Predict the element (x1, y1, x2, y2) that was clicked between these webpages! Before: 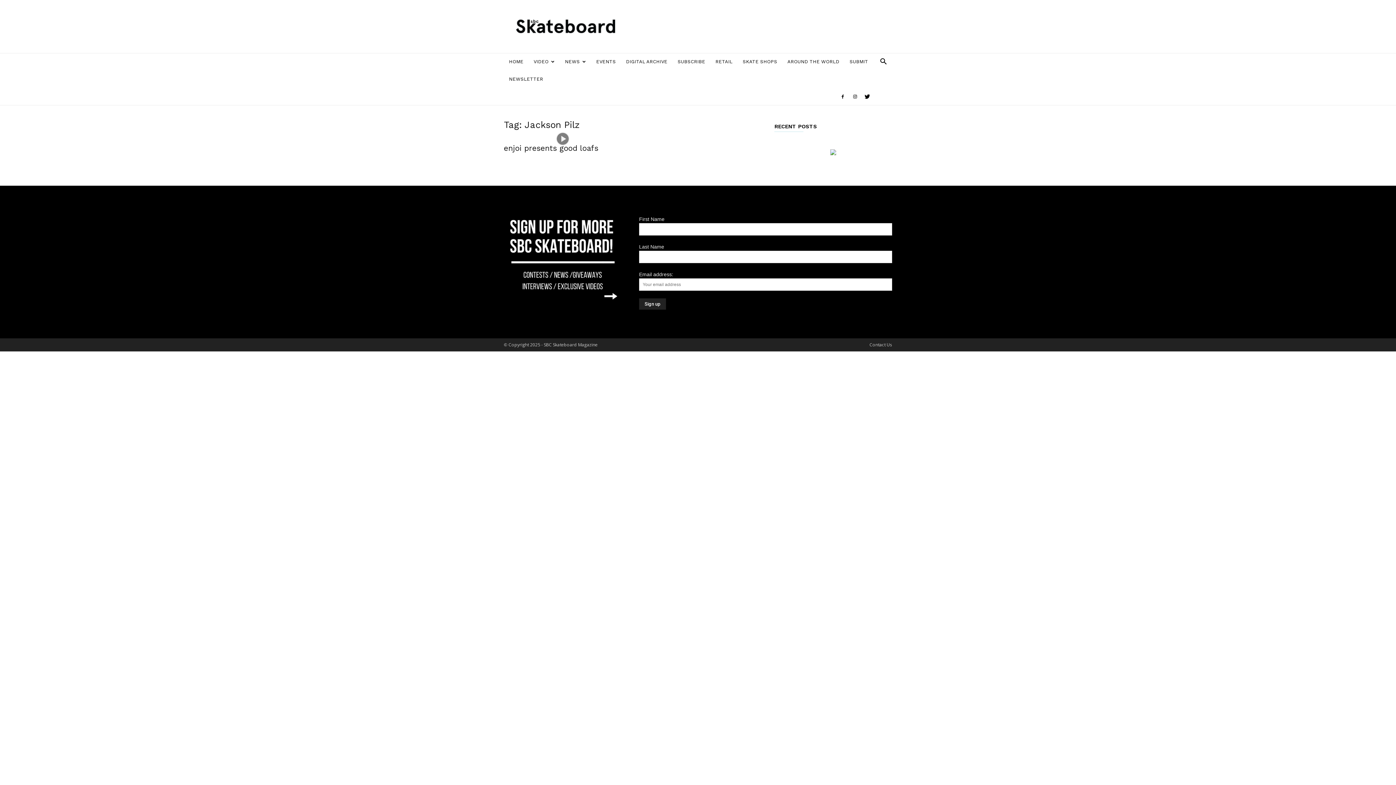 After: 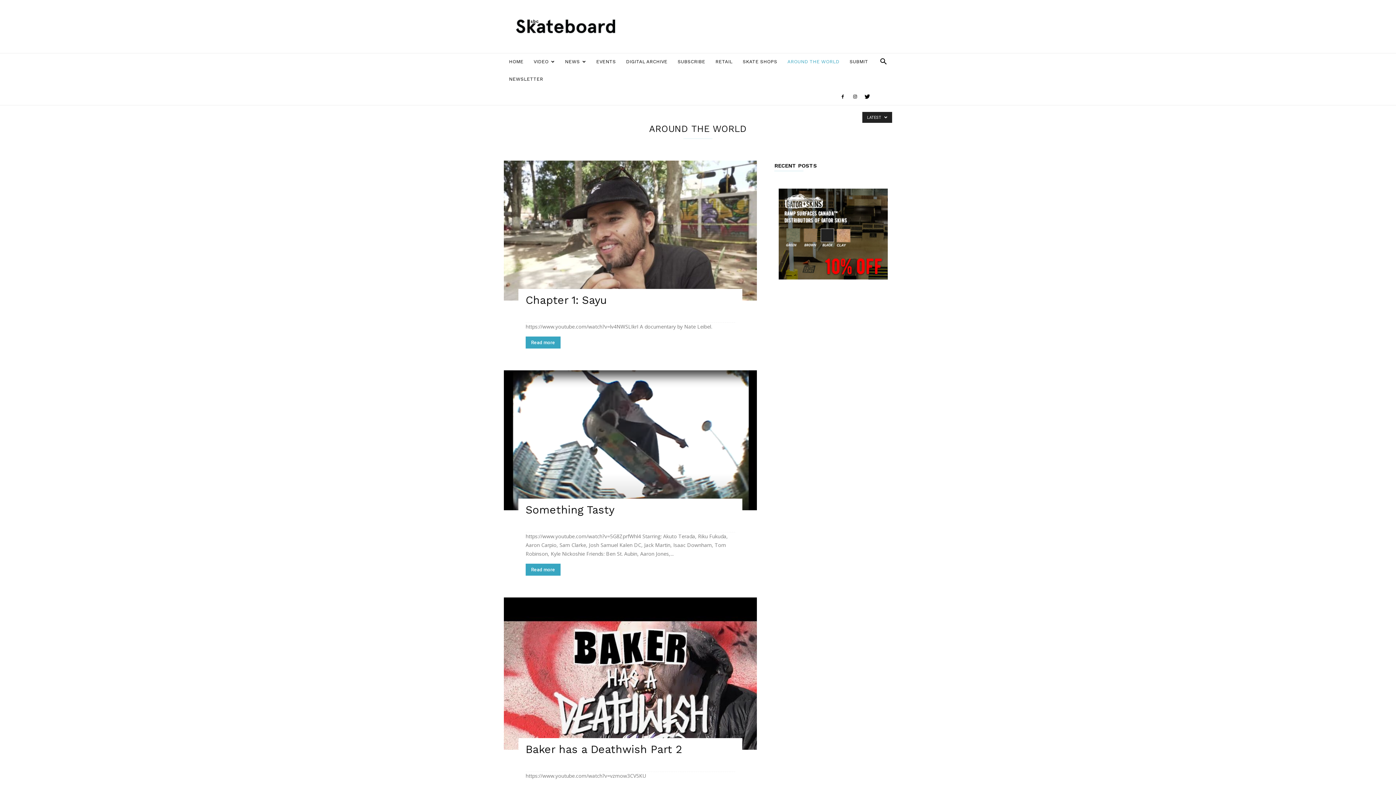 Action: bbox: (782, 53, 844, 70) label: AROUND THE WORLD